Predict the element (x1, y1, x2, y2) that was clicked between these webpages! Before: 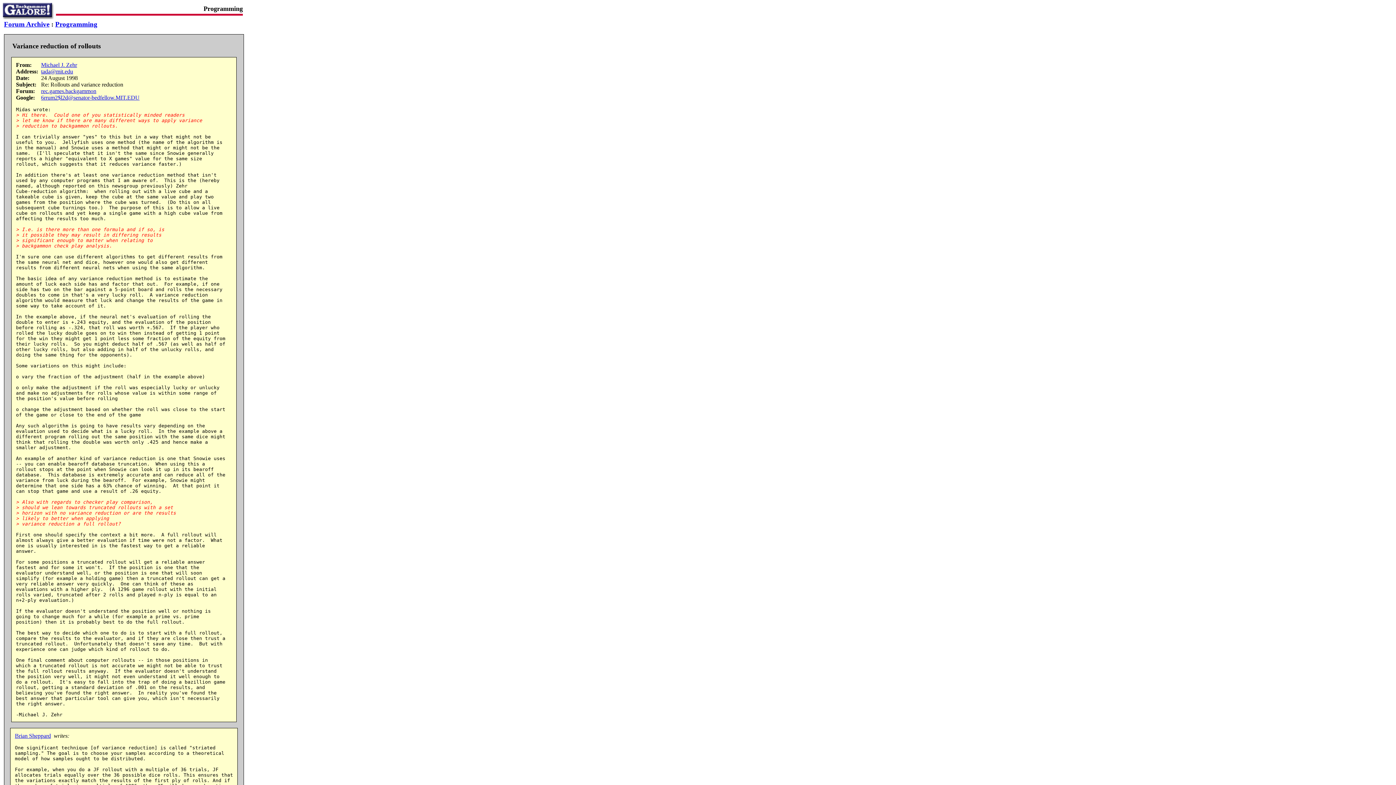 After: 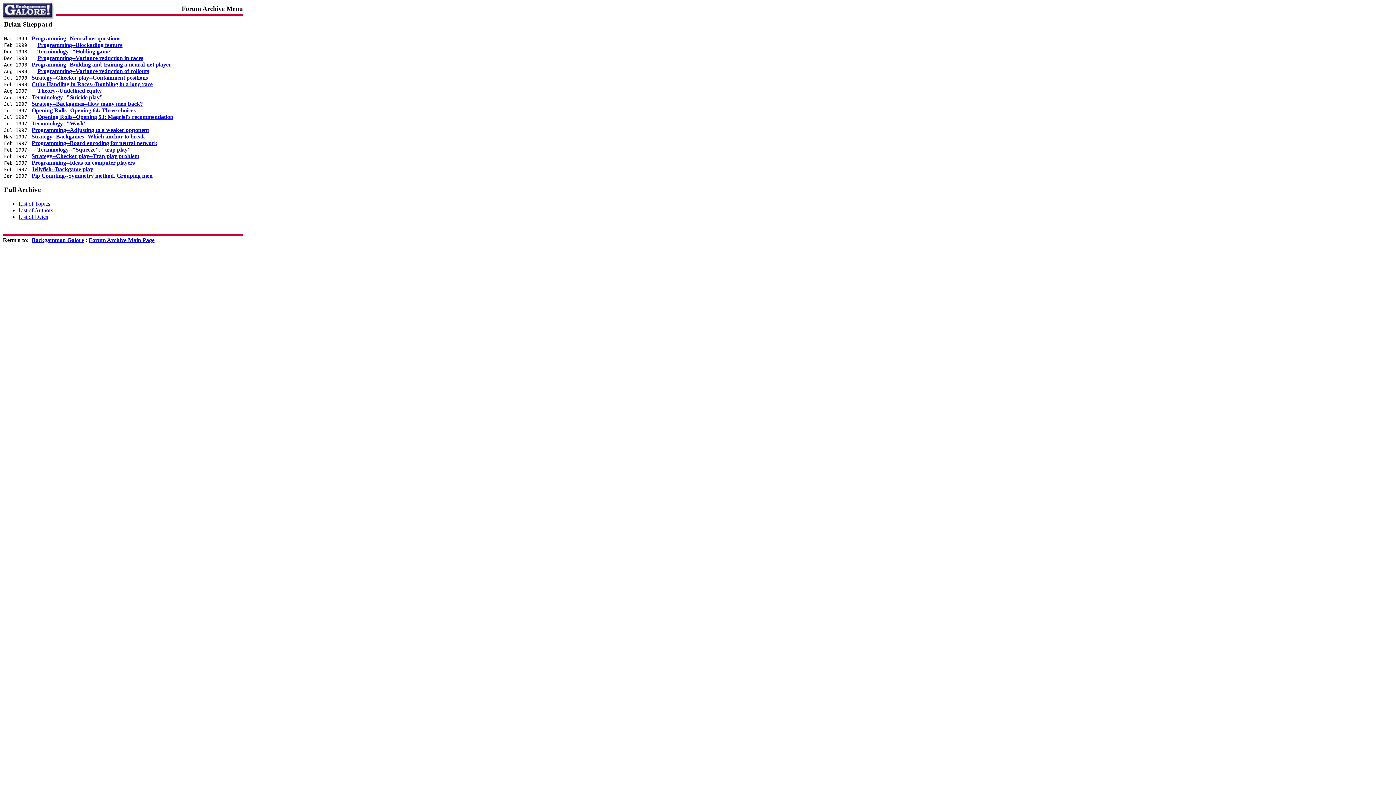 Action: bbox: (14, 733, 50, 739) label: Brian Sheppard